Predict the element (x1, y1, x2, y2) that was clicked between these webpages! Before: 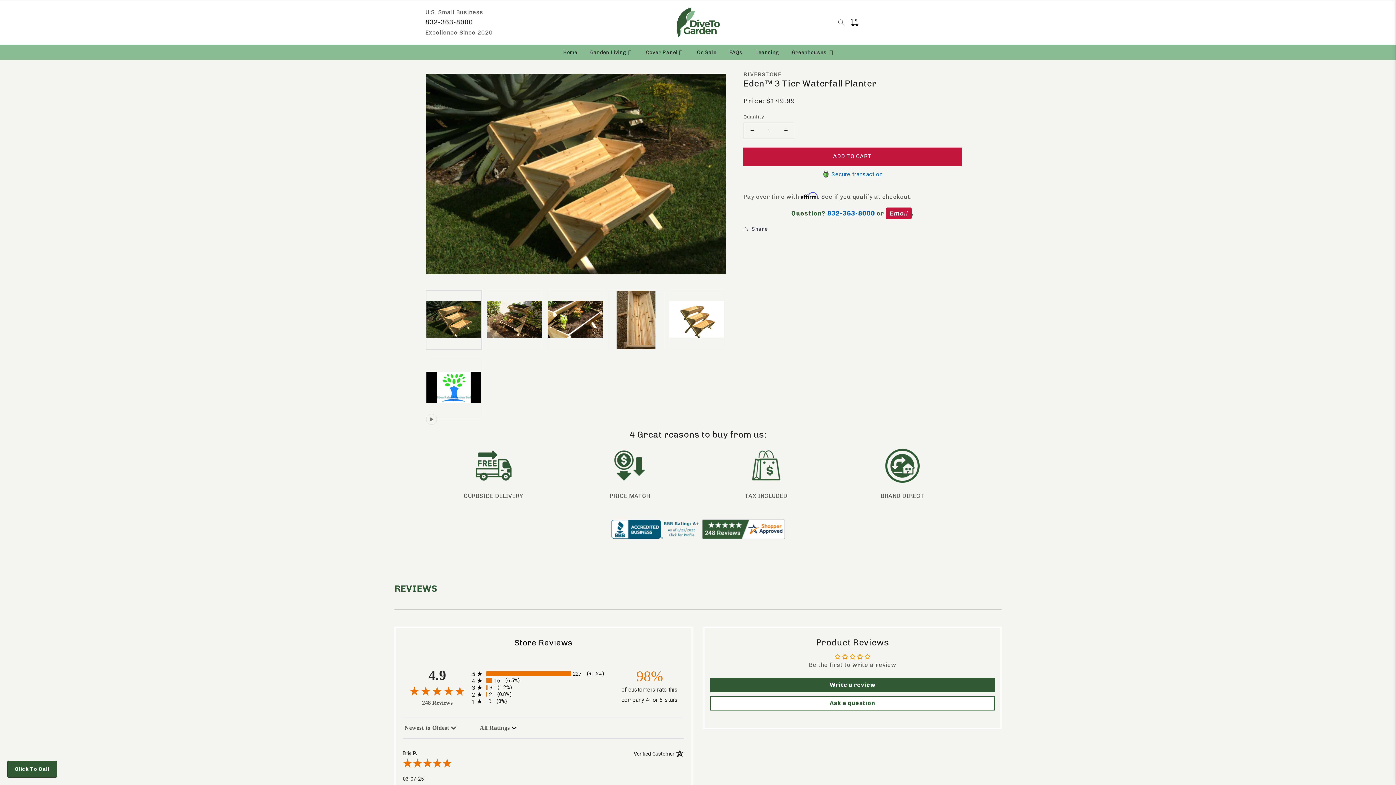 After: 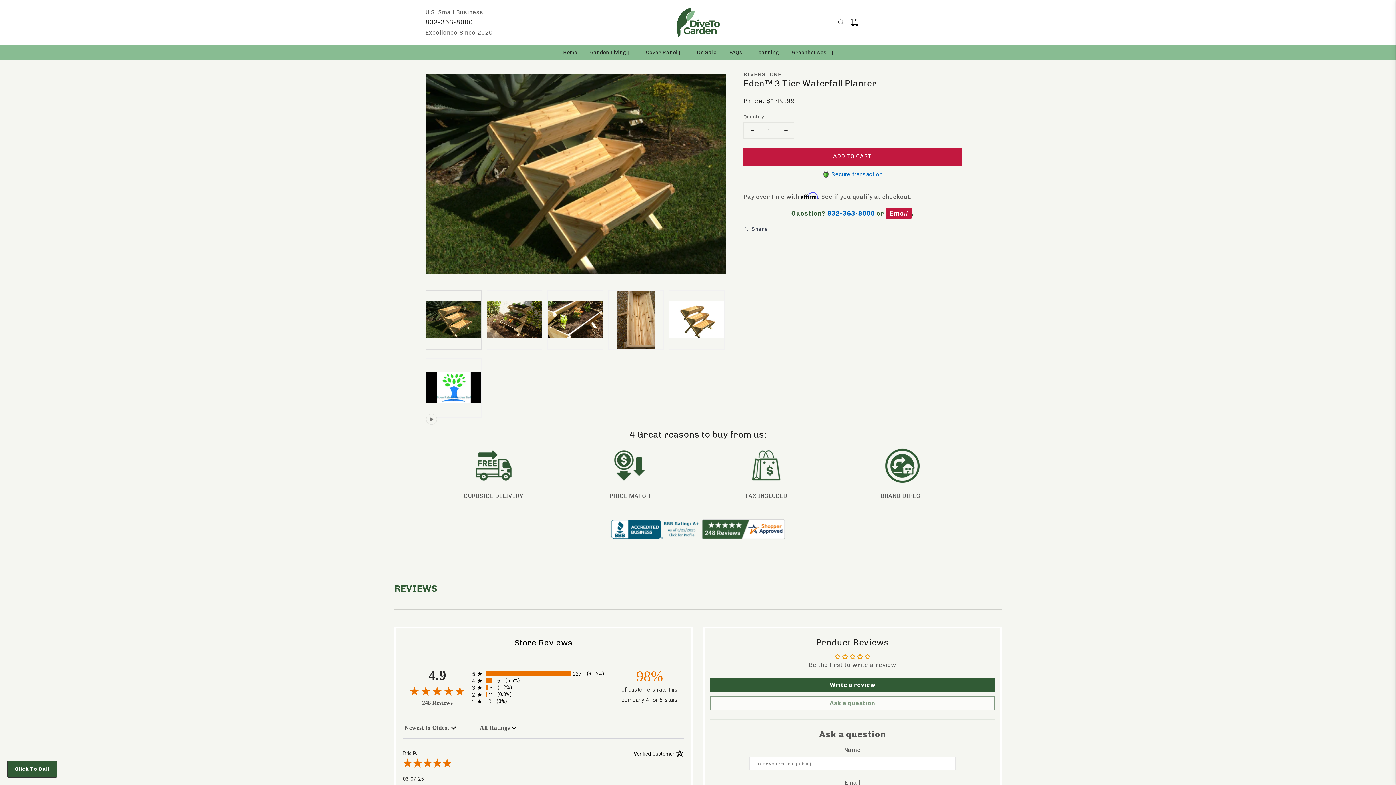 Action: bbox: (710, 696, 994, 710) label: Ask a question